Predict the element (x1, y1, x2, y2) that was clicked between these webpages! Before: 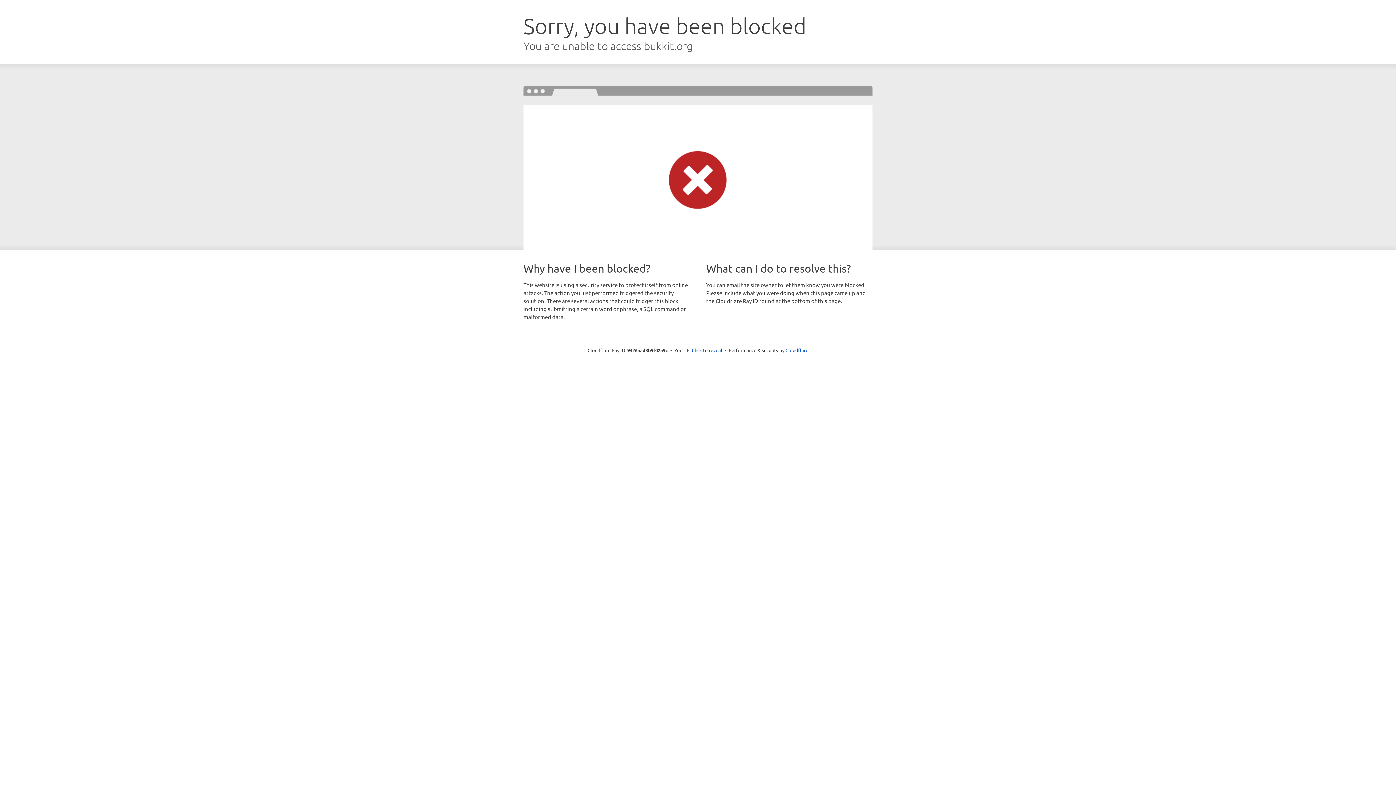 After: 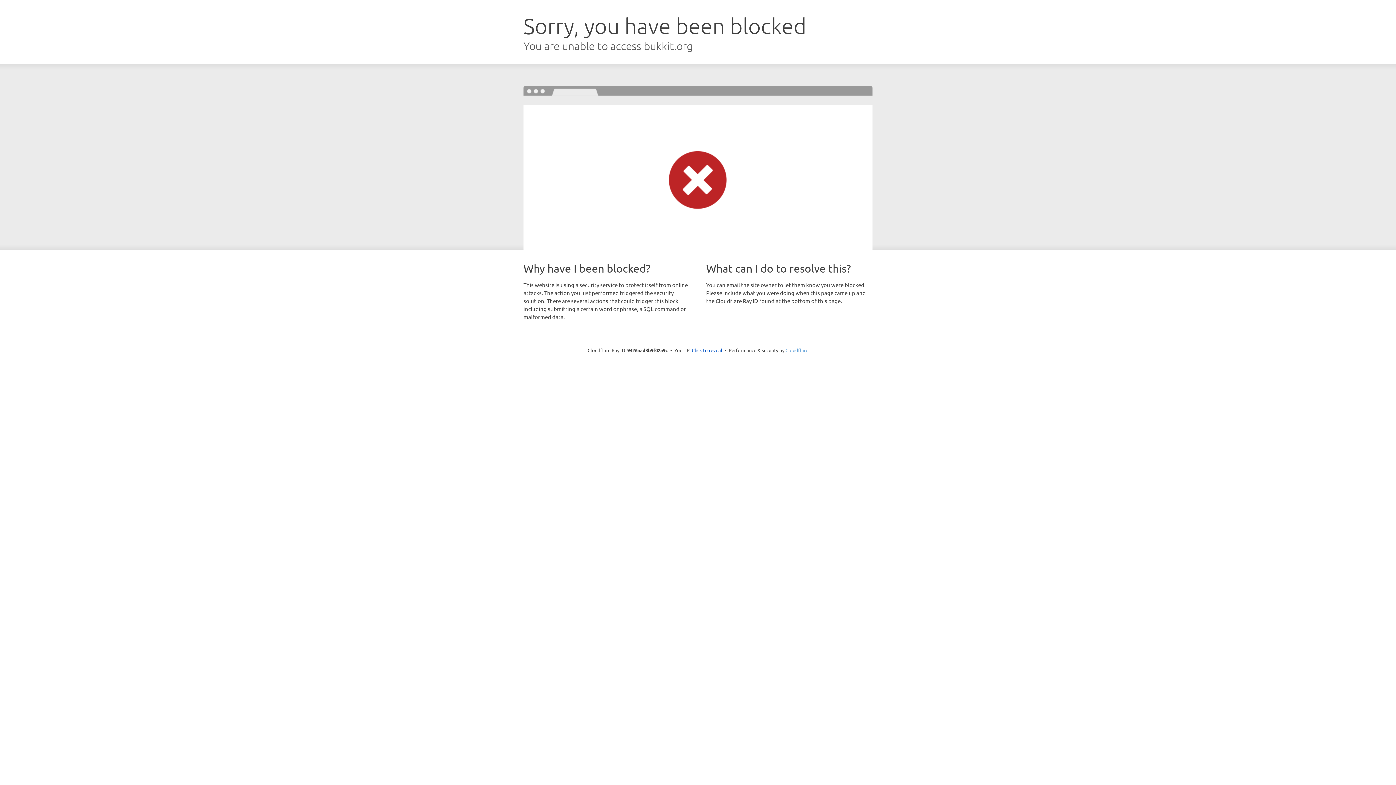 Action: label: Cloudflare bbox: (785, 347, 808, 353)